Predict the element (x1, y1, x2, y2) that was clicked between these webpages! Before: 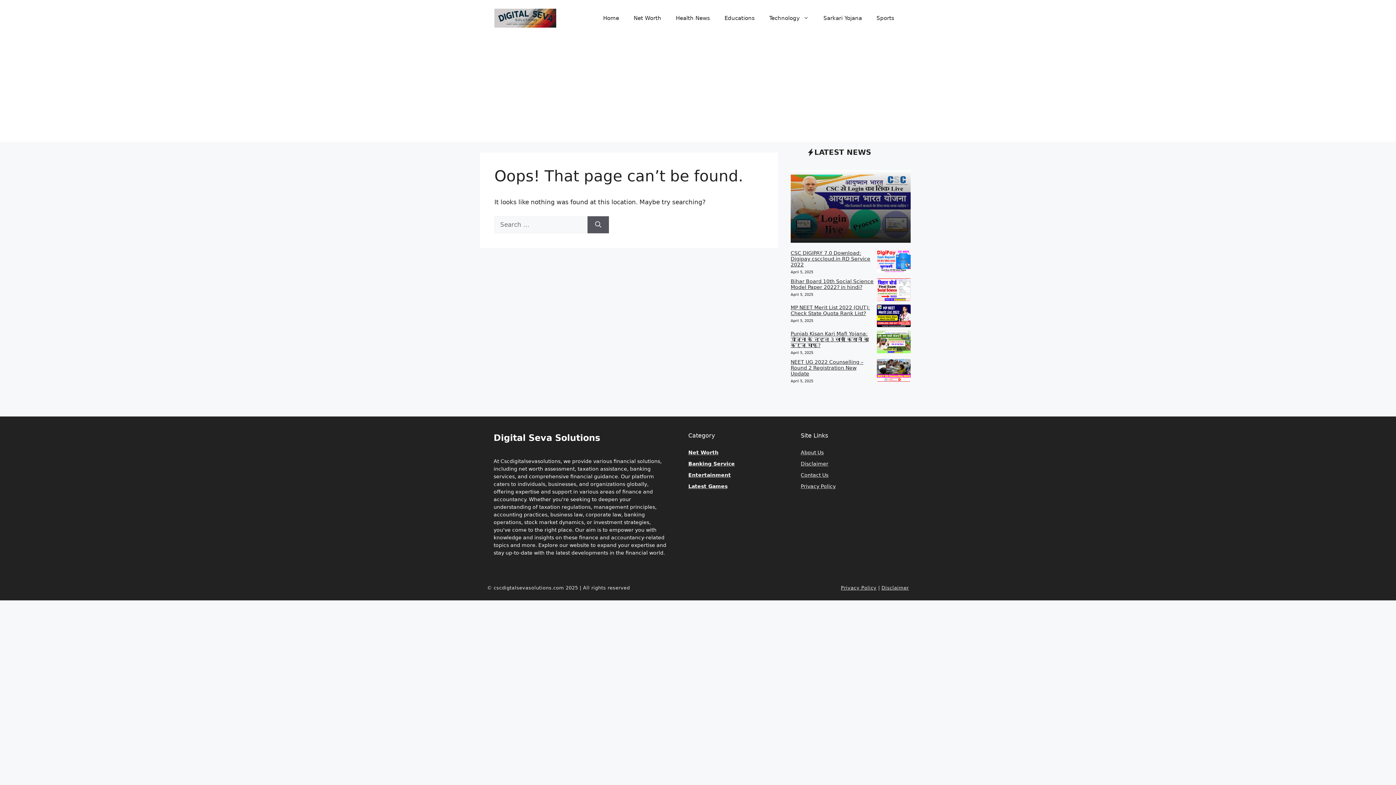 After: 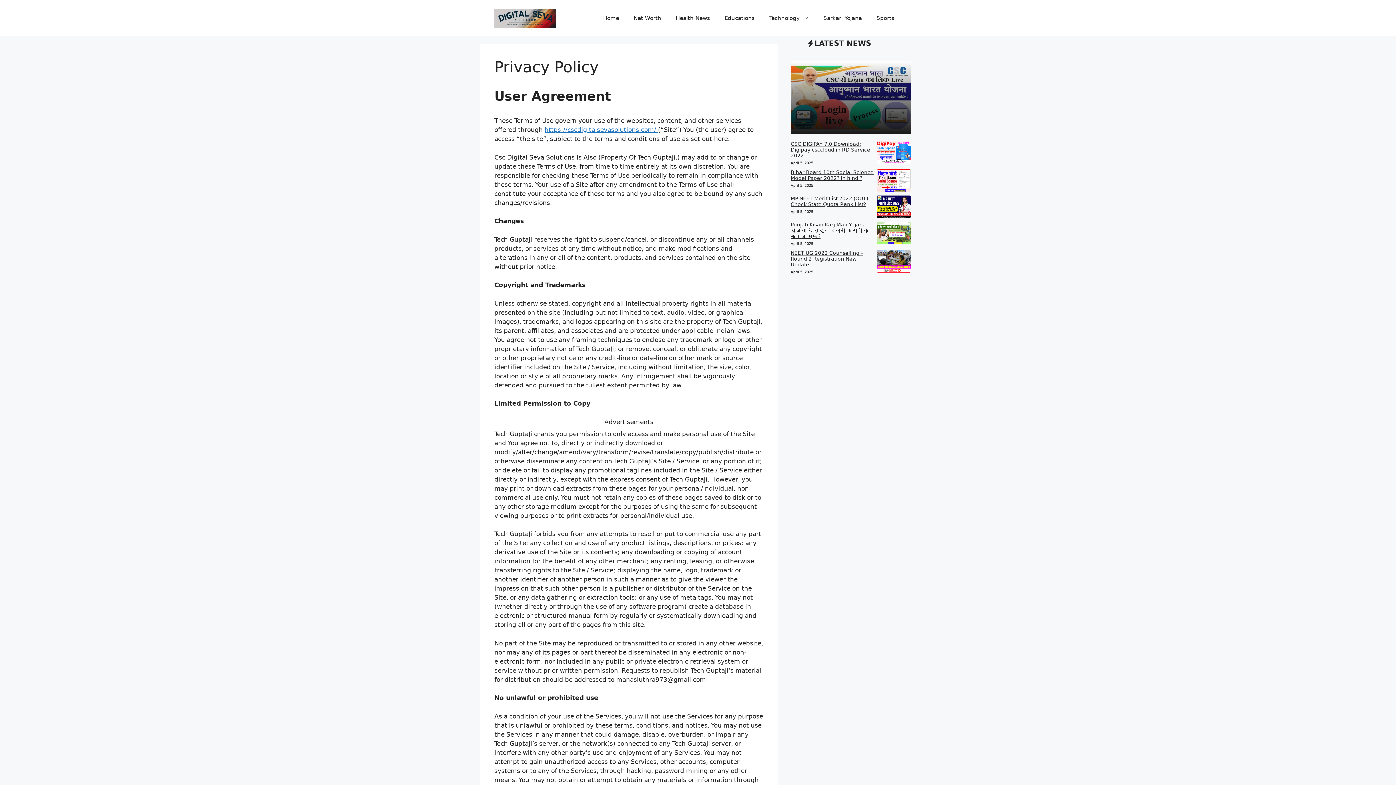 Action: label: Privacy Policy bbox: (801, 483, 835, 489)